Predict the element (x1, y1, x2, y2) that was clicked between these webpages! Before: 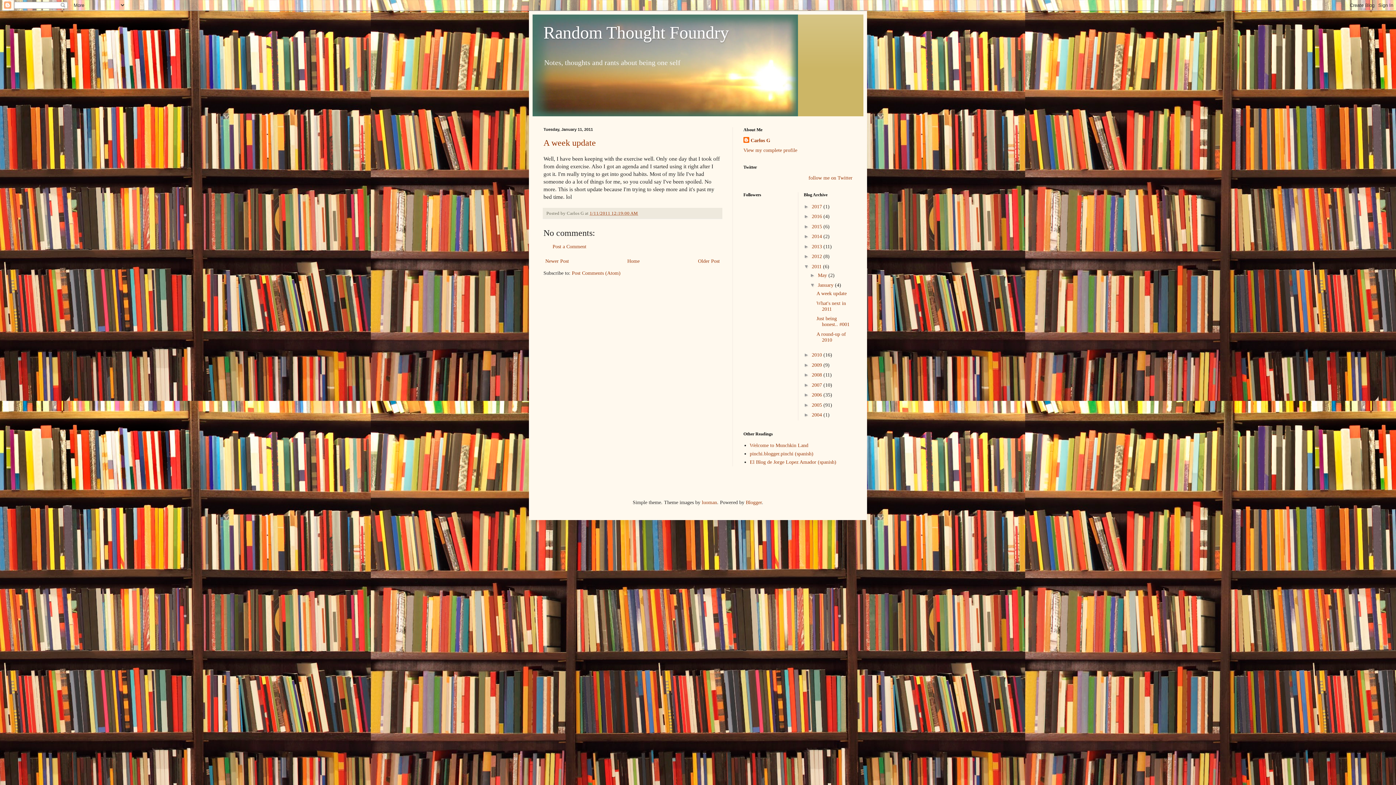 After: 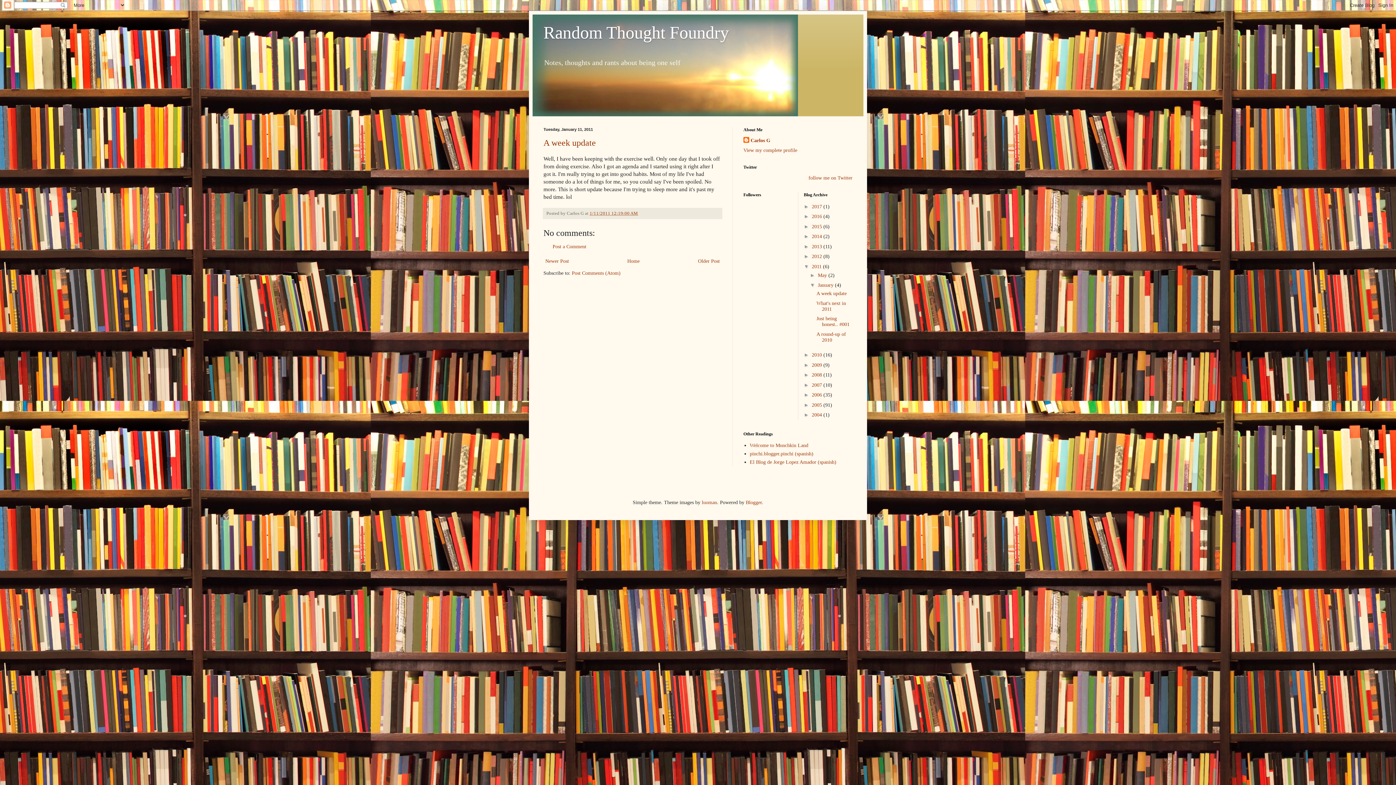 Action: label: A week update bbox: (816, 290, 846, 296)